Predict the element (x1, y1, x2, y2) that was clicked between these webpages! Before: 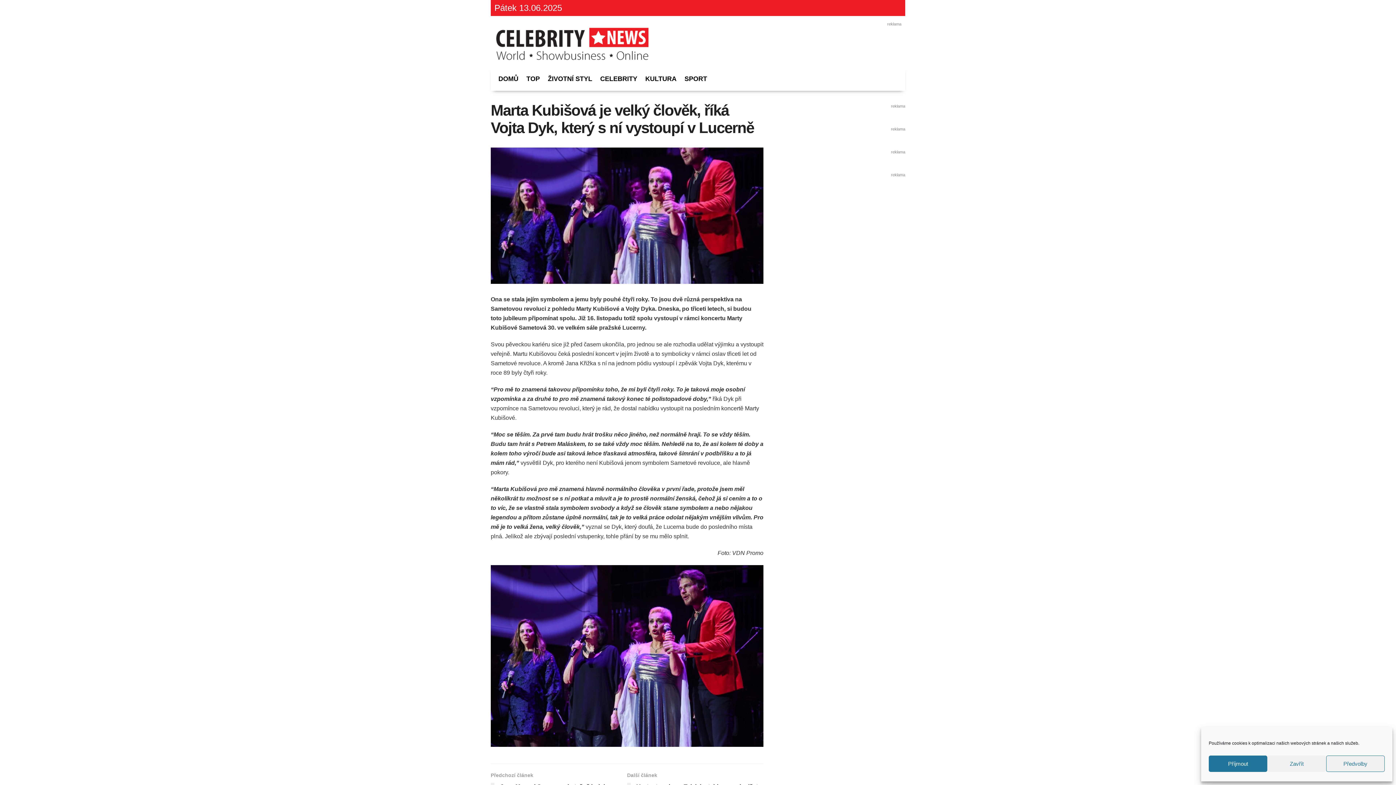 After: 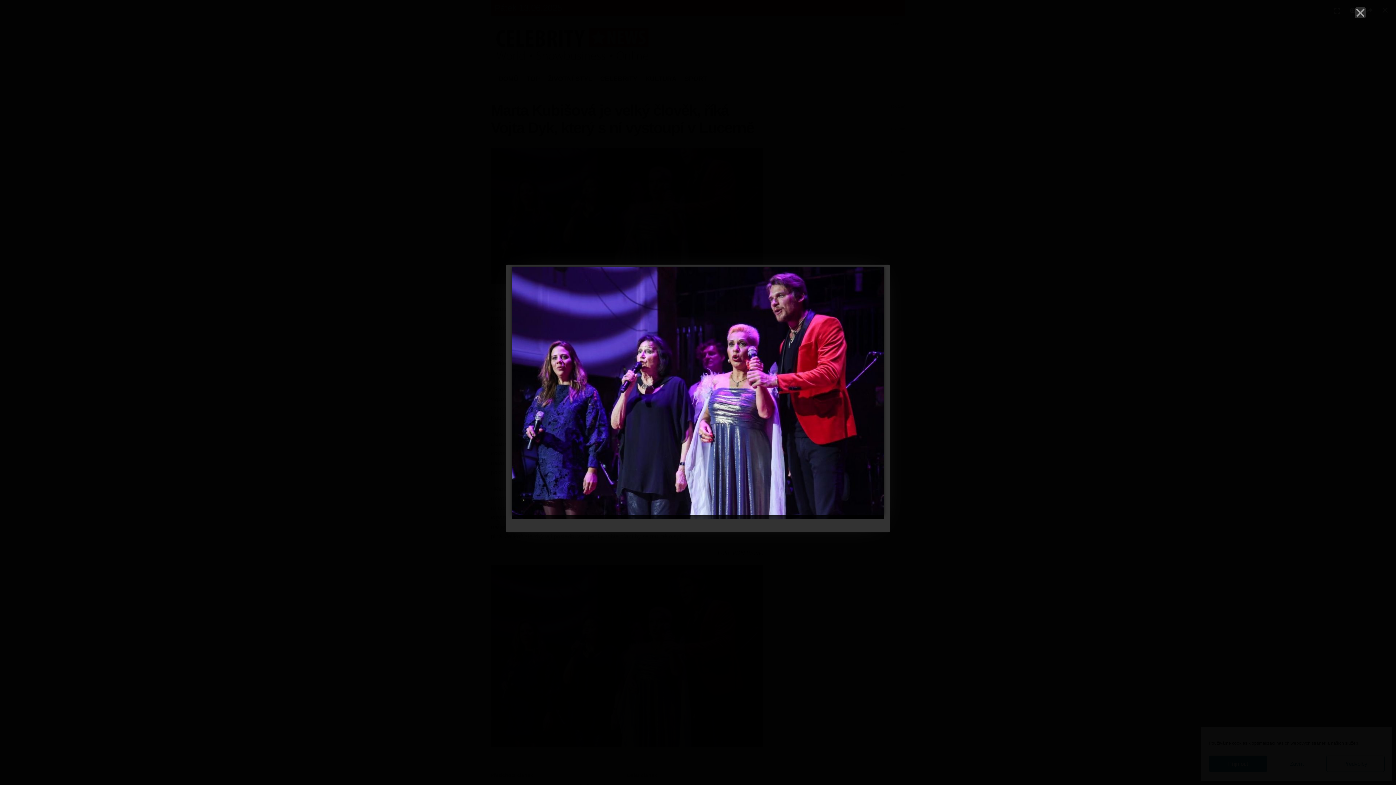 Action: bbox: (490, 565, 763, 747)